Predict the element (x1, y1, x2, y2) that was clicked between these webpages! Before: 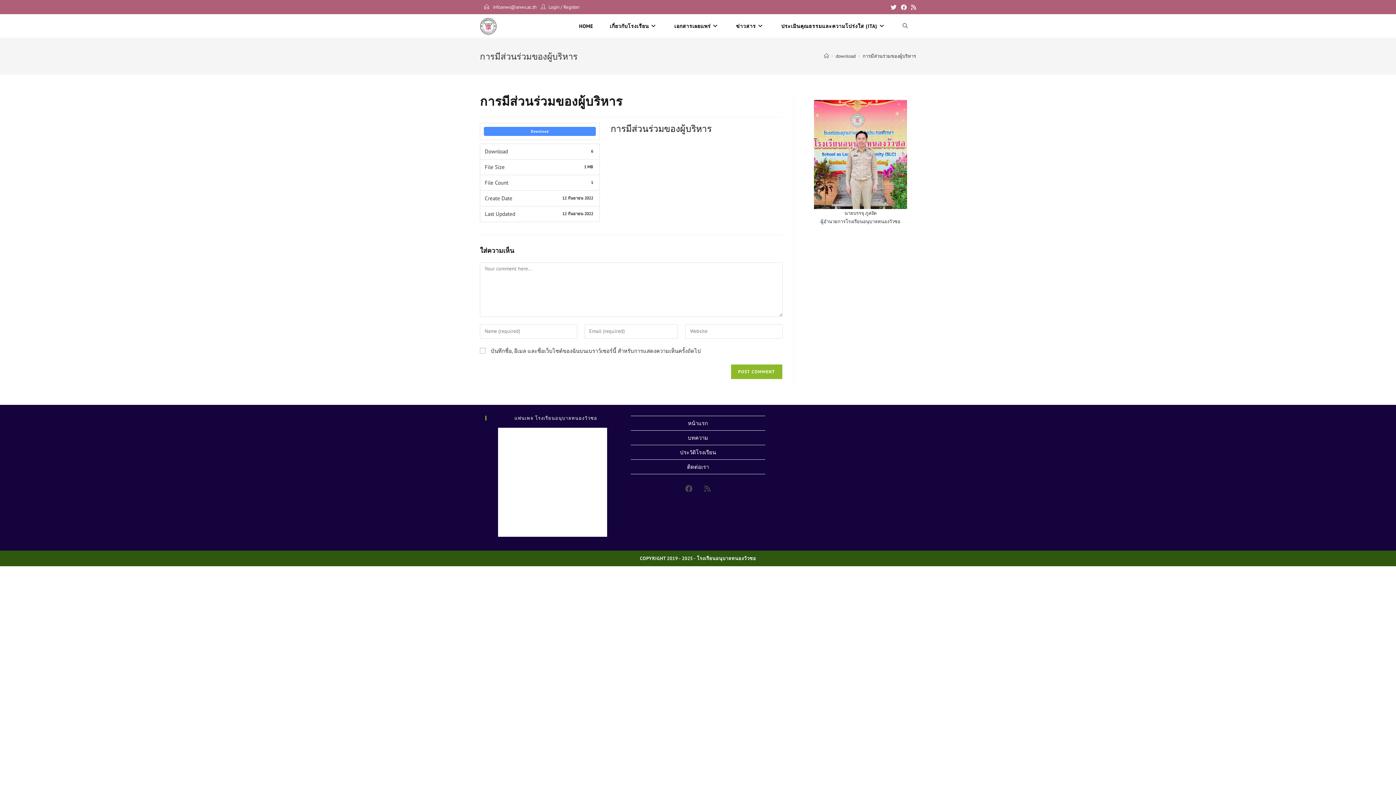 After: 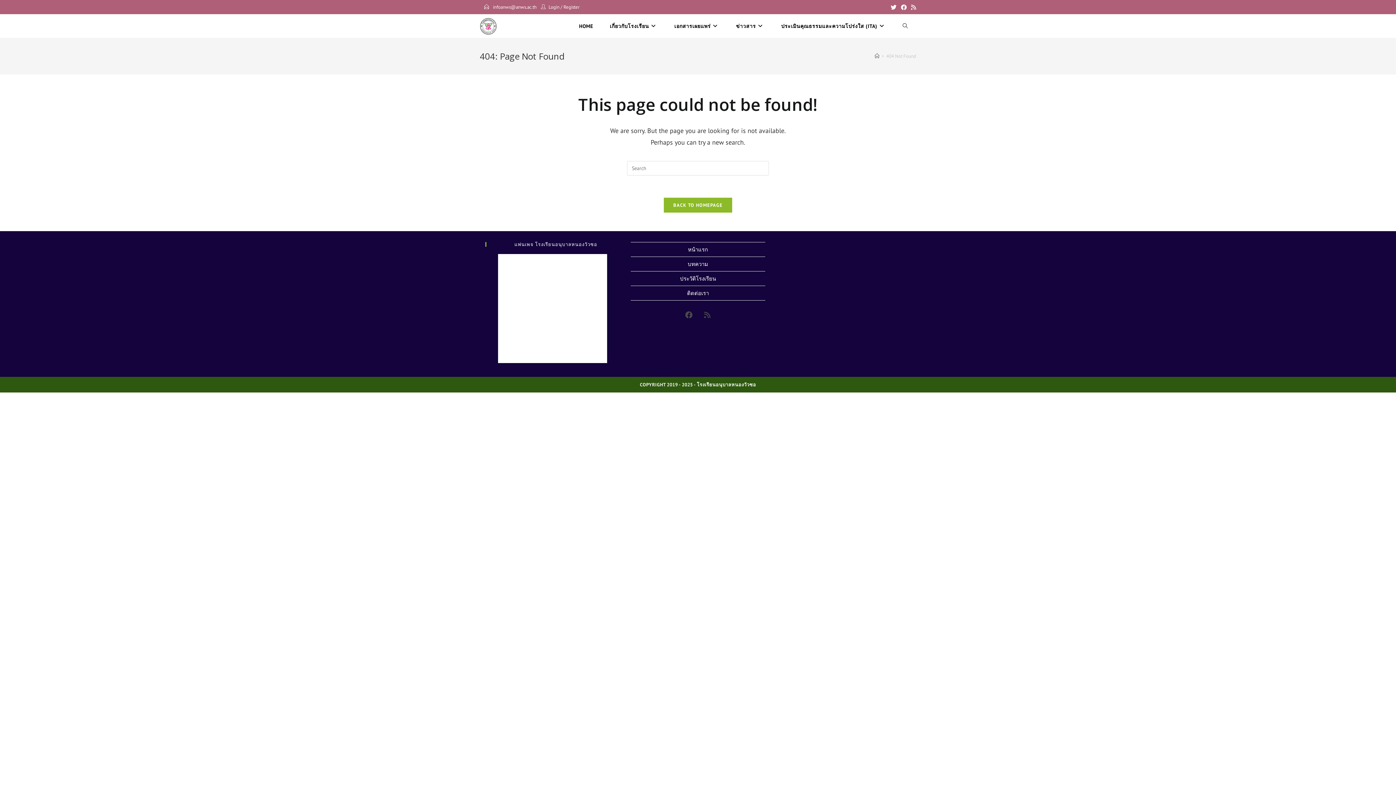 Action: label: Register bbox: (563, 4, 579, 10)